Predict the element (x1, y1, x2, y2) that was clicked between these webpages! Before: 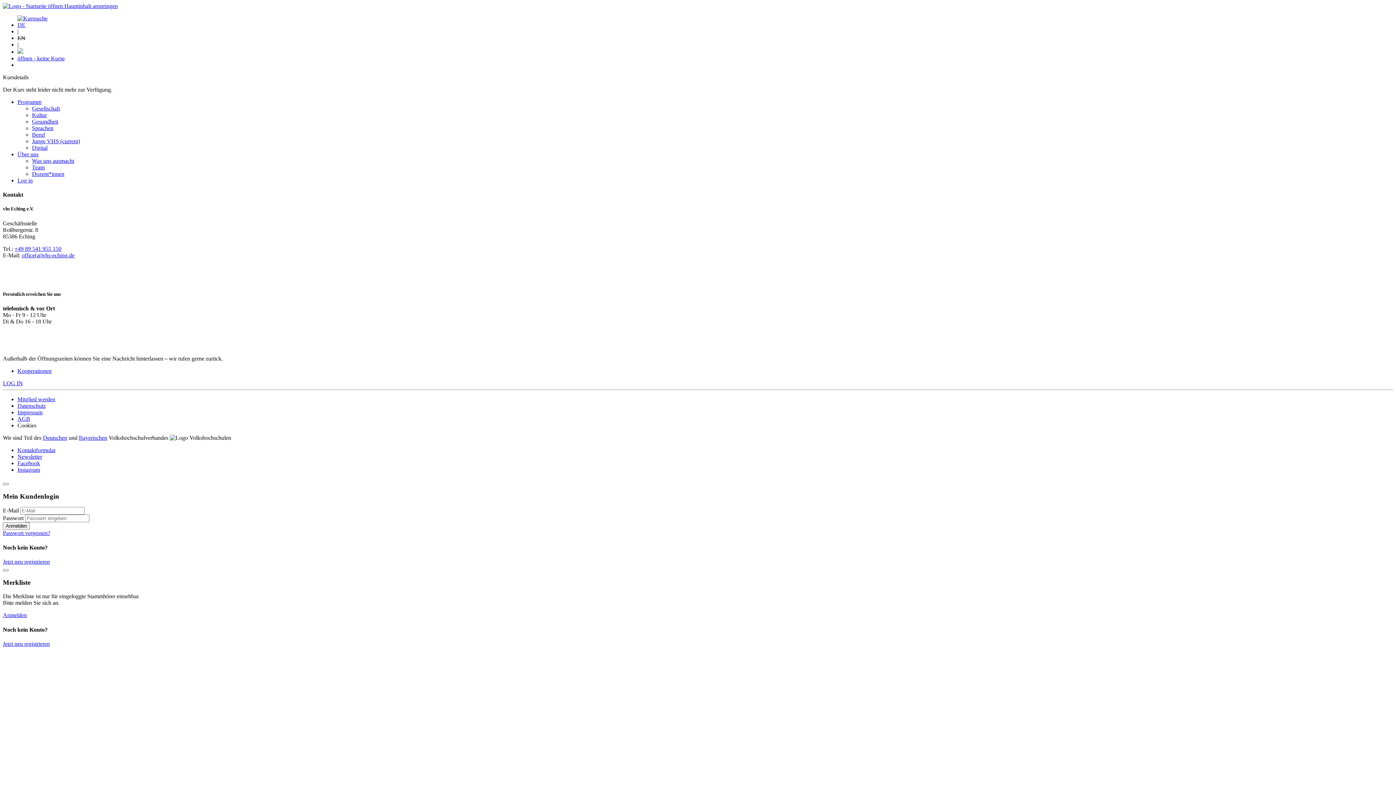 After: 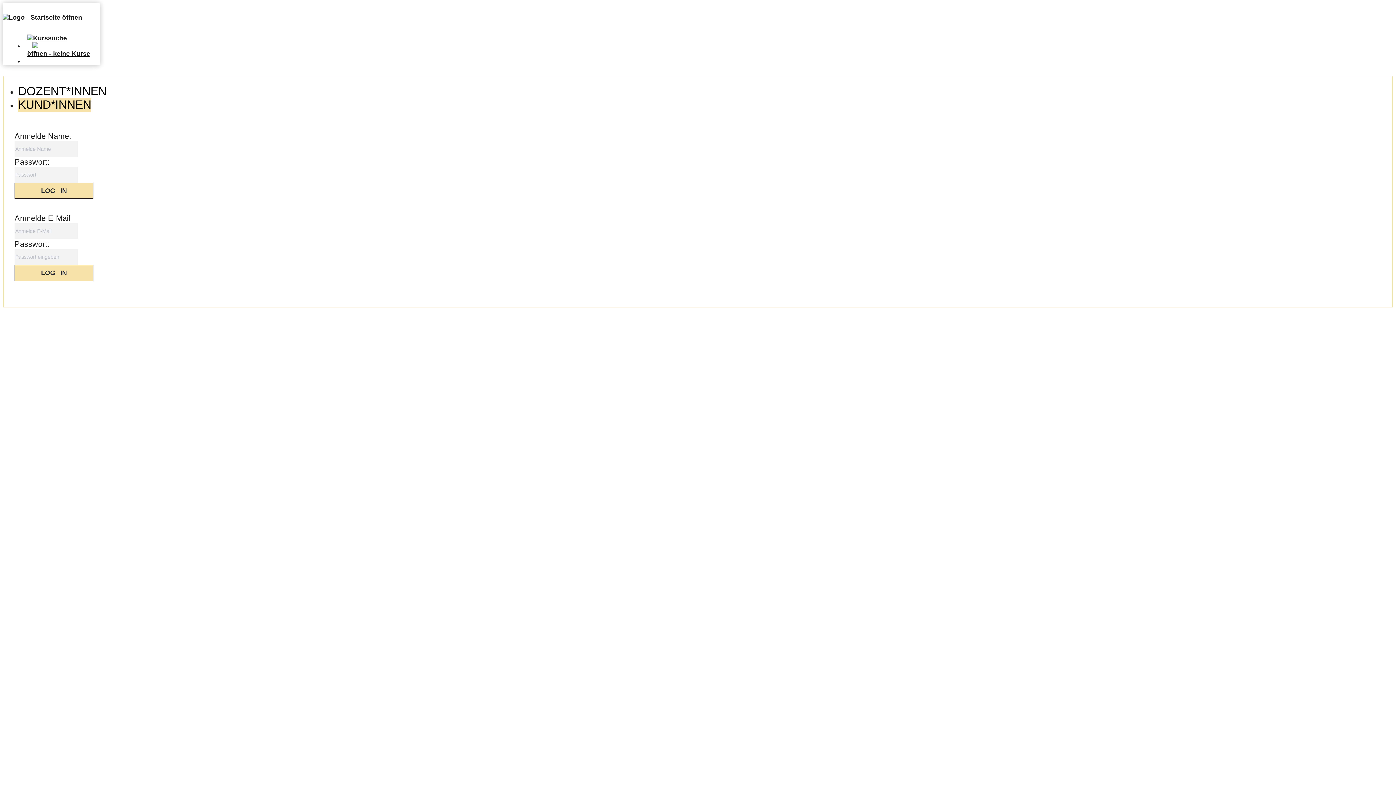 Action: bbox: (2, 380, 22, 386) label: LOG IN